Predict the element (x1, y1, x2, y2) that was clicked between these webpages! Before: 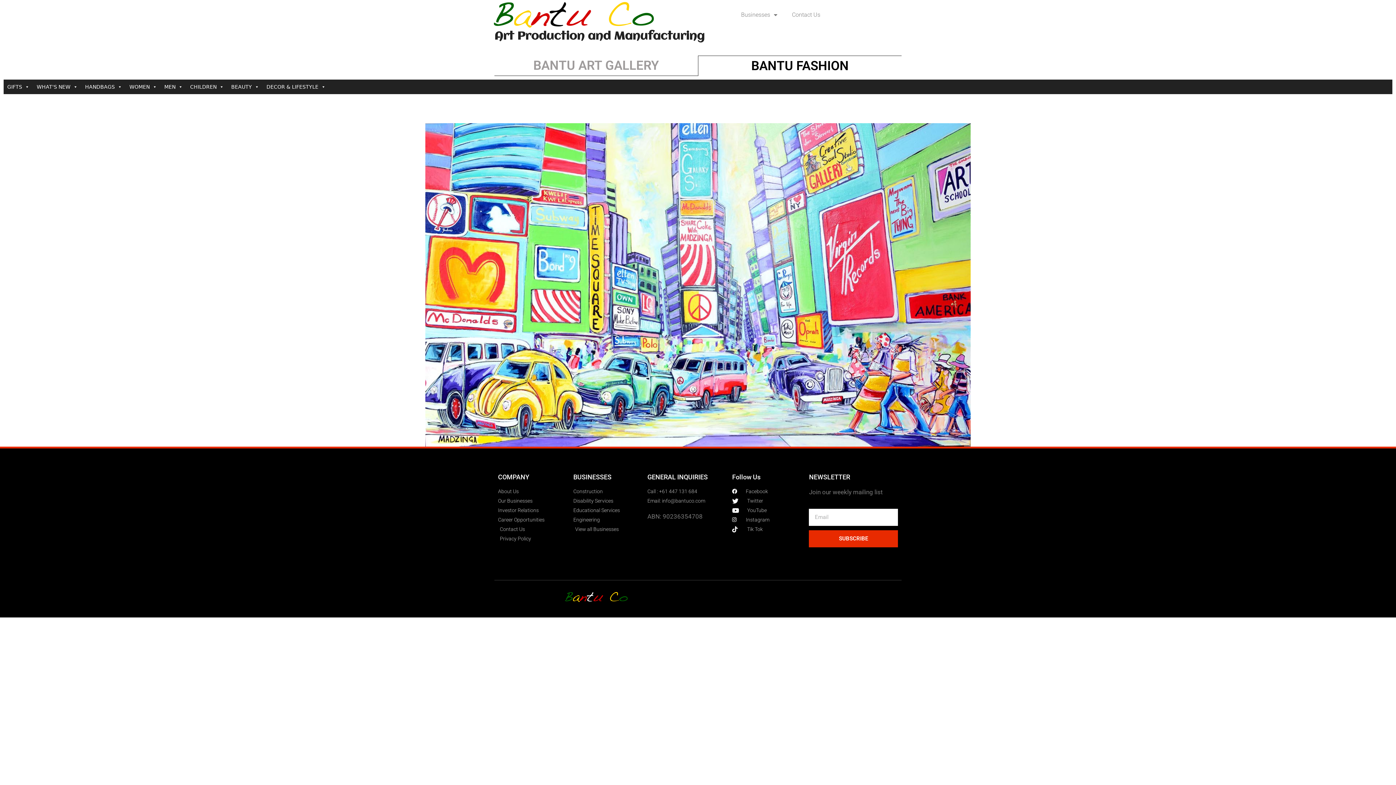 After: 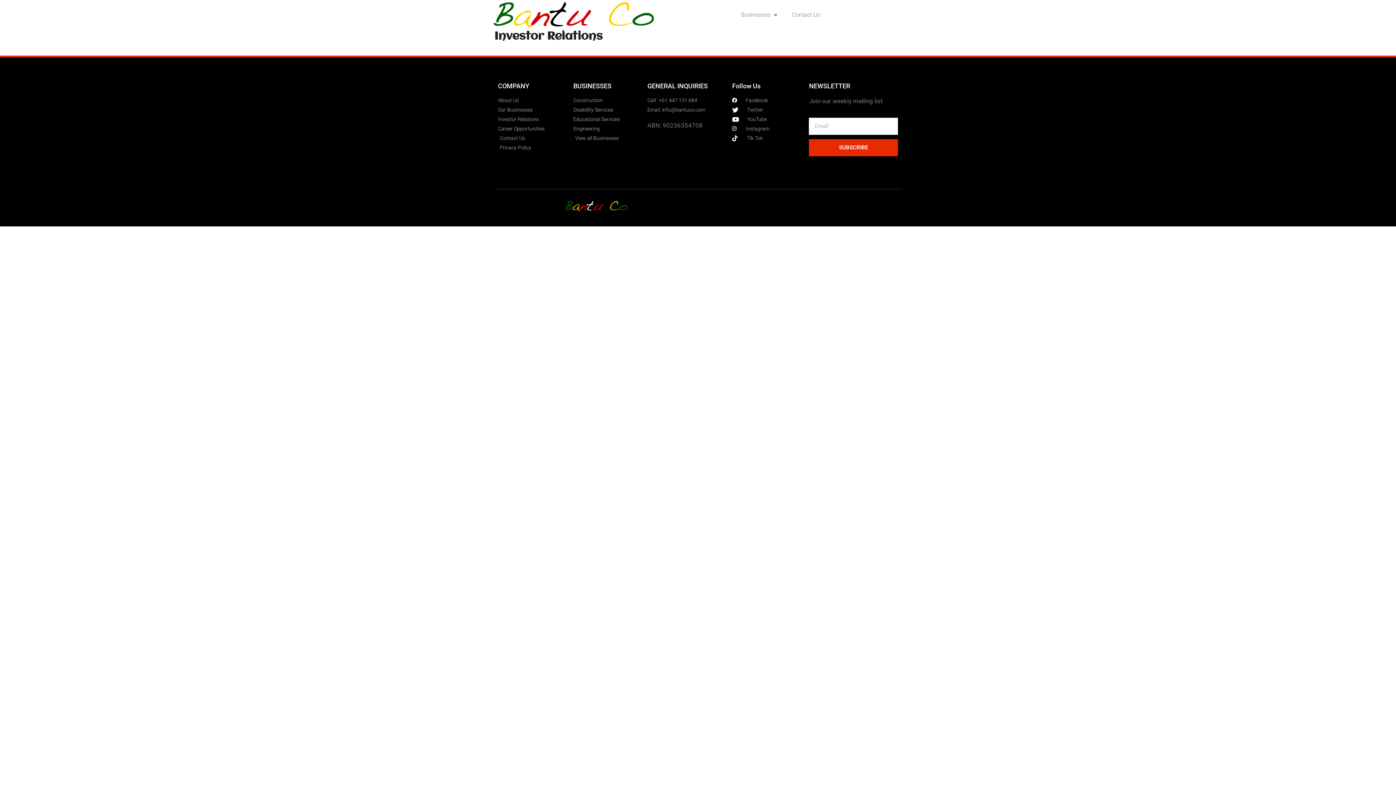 Action: label: Investor Relations bbox: (498, 506, 566, 514)